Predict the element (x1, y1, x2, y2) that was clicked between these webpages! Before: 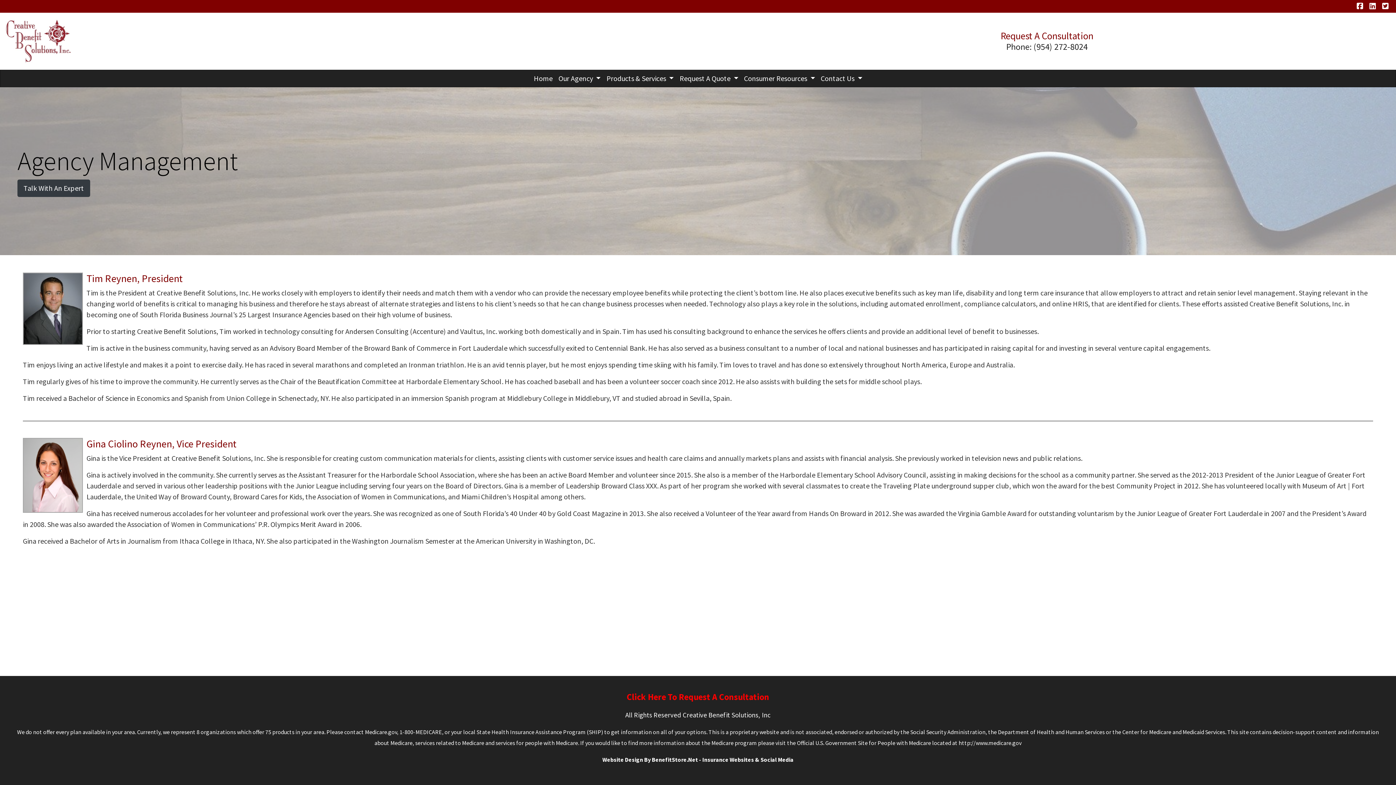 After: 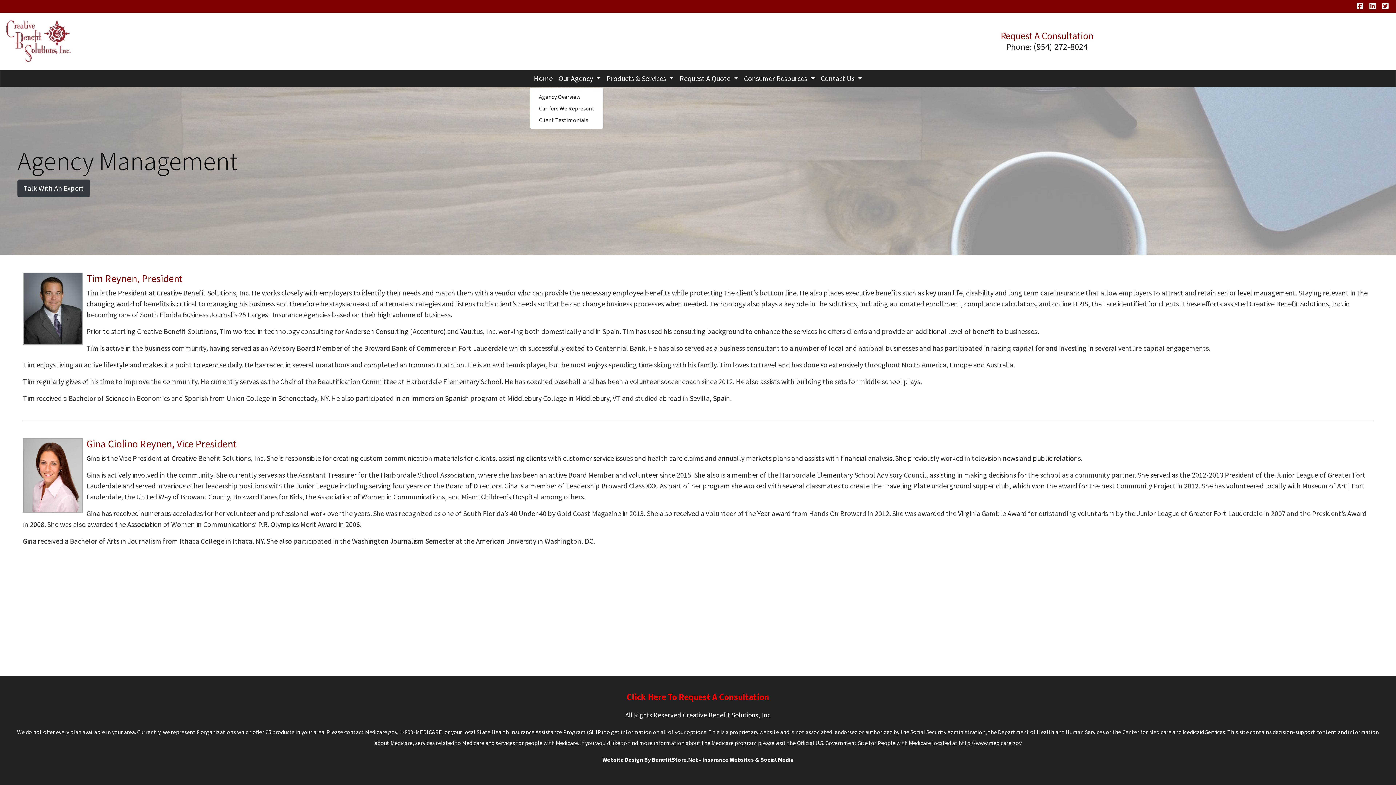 Action: bbox: (555, 70, 603, 86) label: Our Agency 